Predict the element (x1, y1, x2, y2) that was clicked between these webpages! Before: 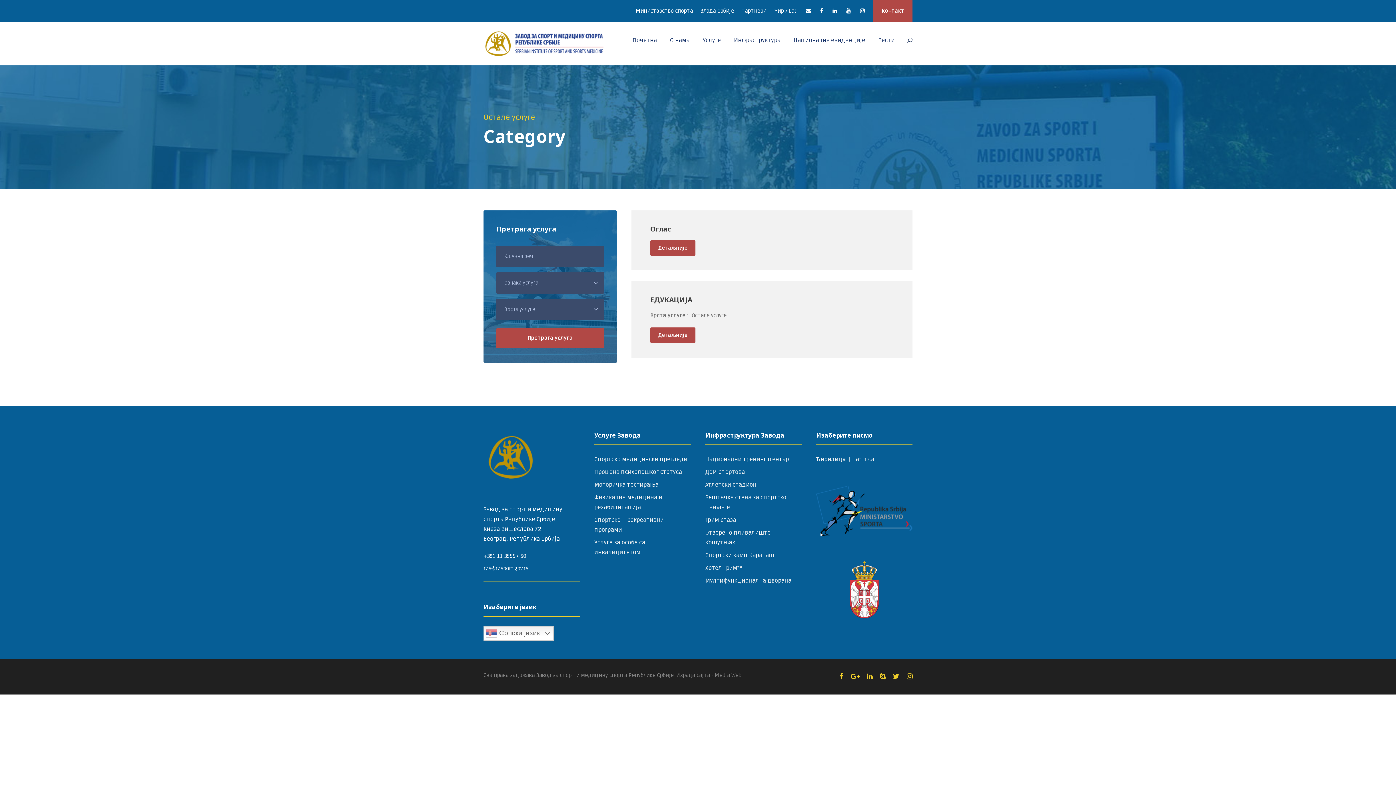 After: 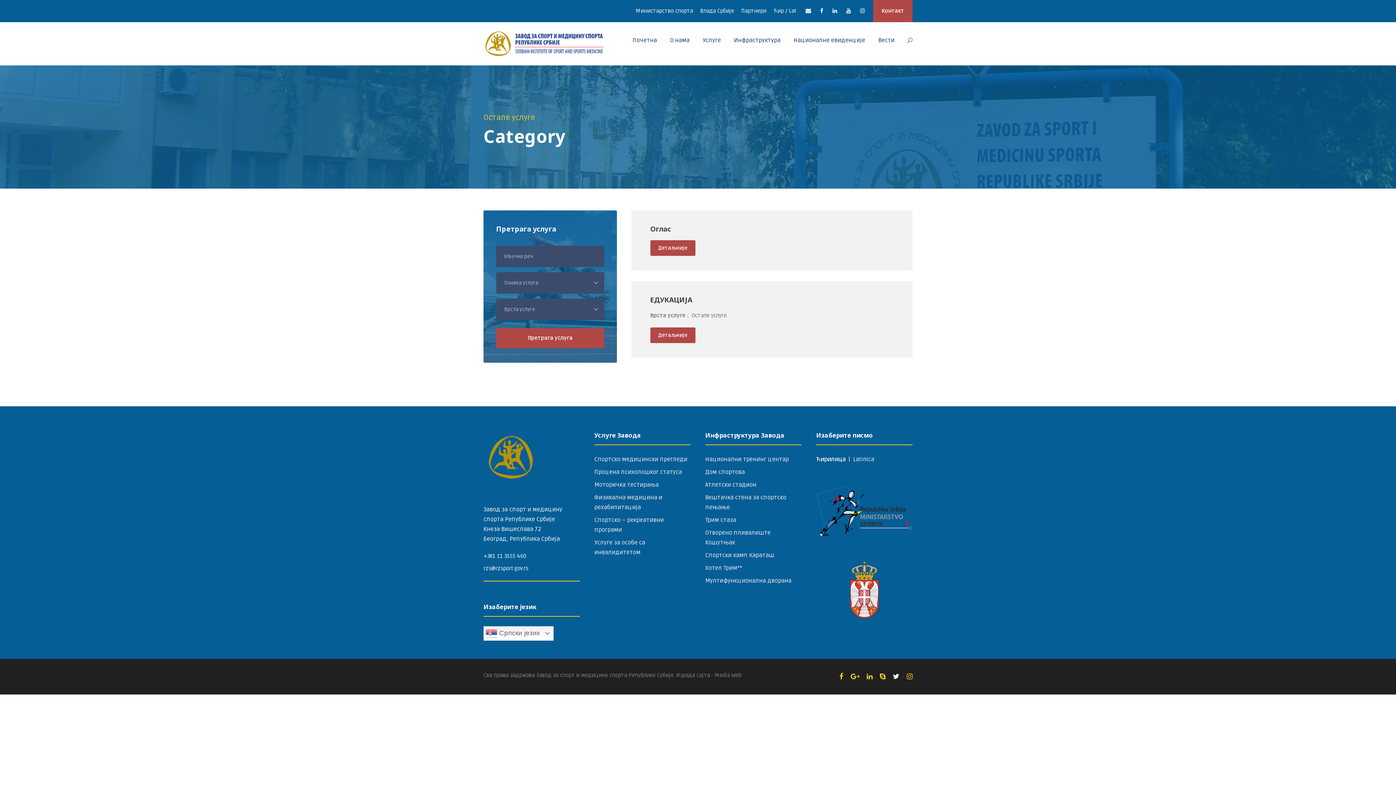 Action: bbox: (893, 672, 899, 681)